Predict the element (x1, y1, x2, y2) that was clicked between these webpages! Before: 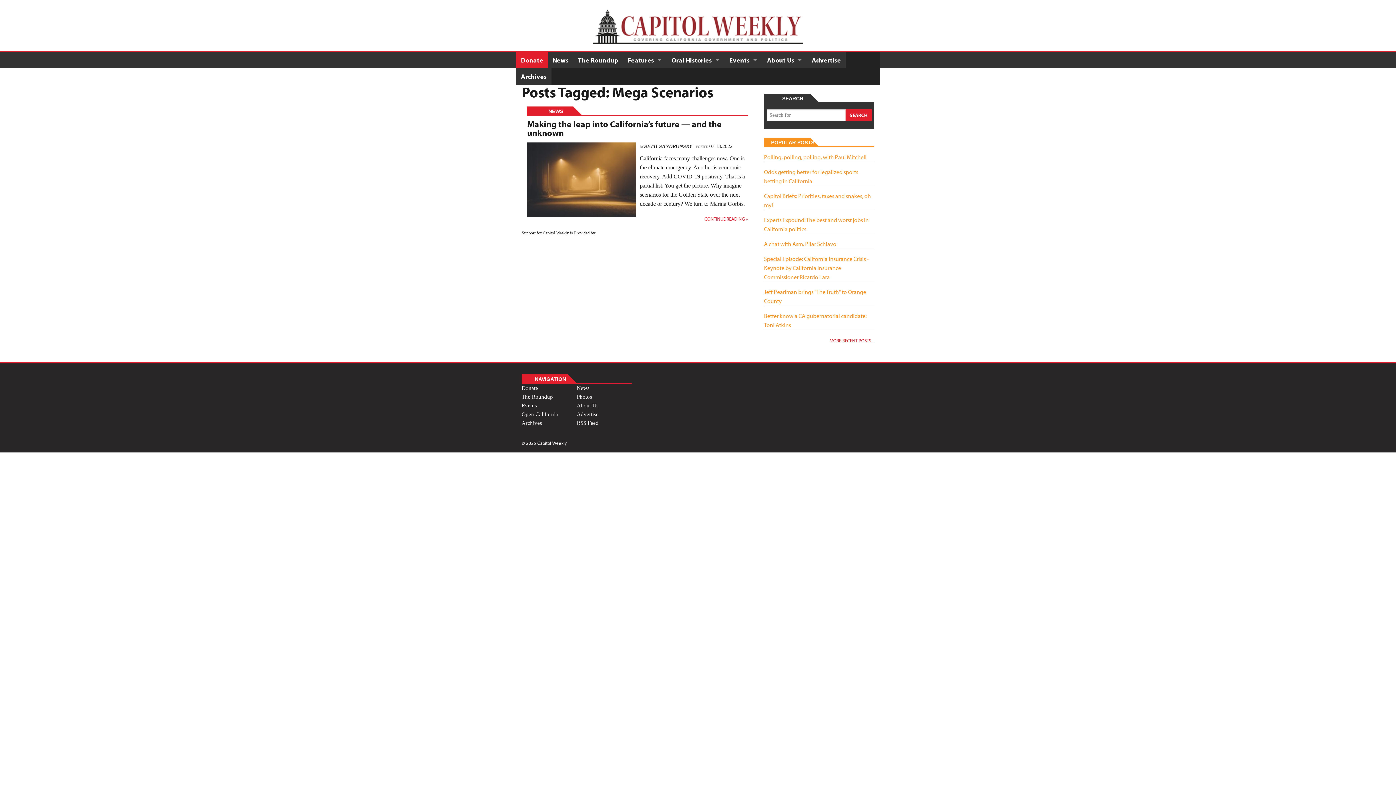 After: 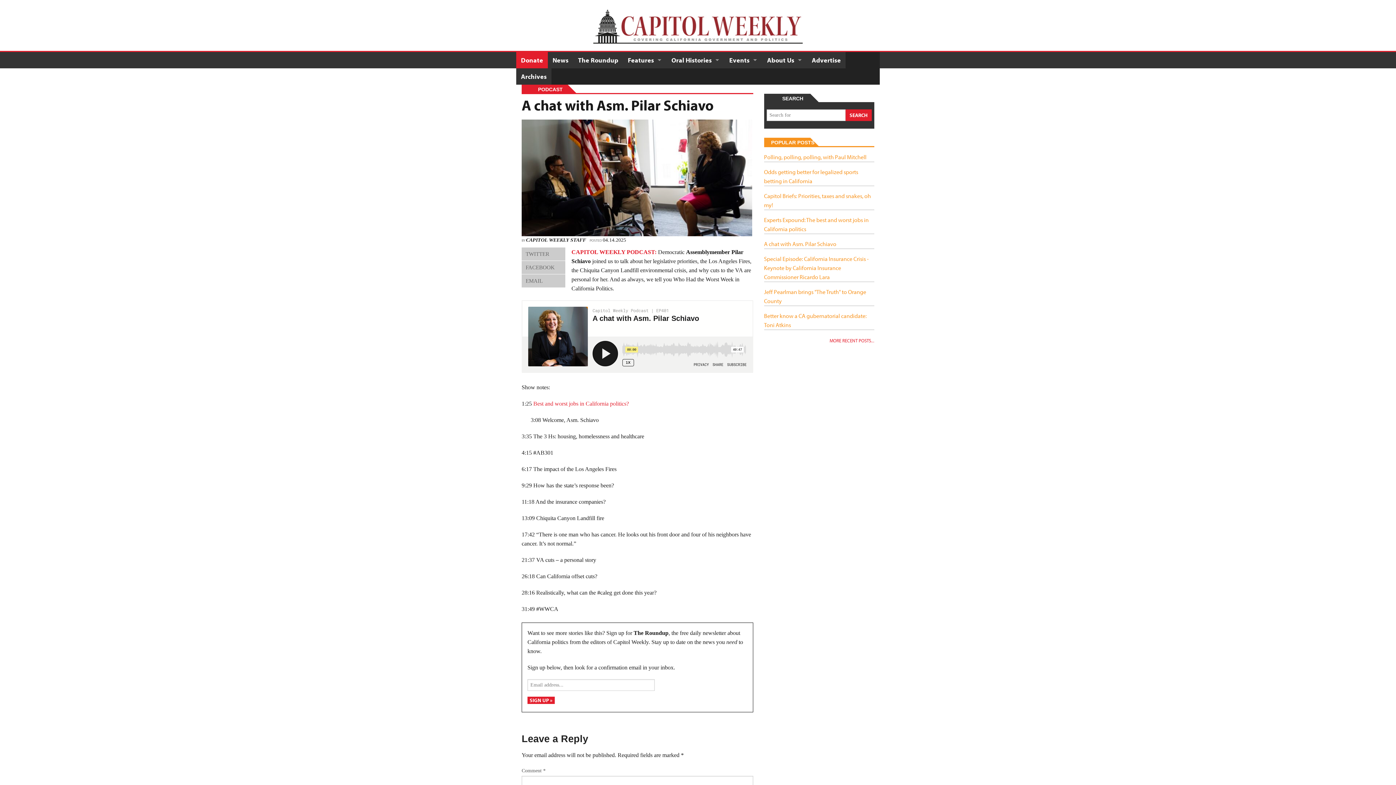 Action: bbox: (764, 240, 836, 247) label: A chat with Asm. Pilar Schiavo